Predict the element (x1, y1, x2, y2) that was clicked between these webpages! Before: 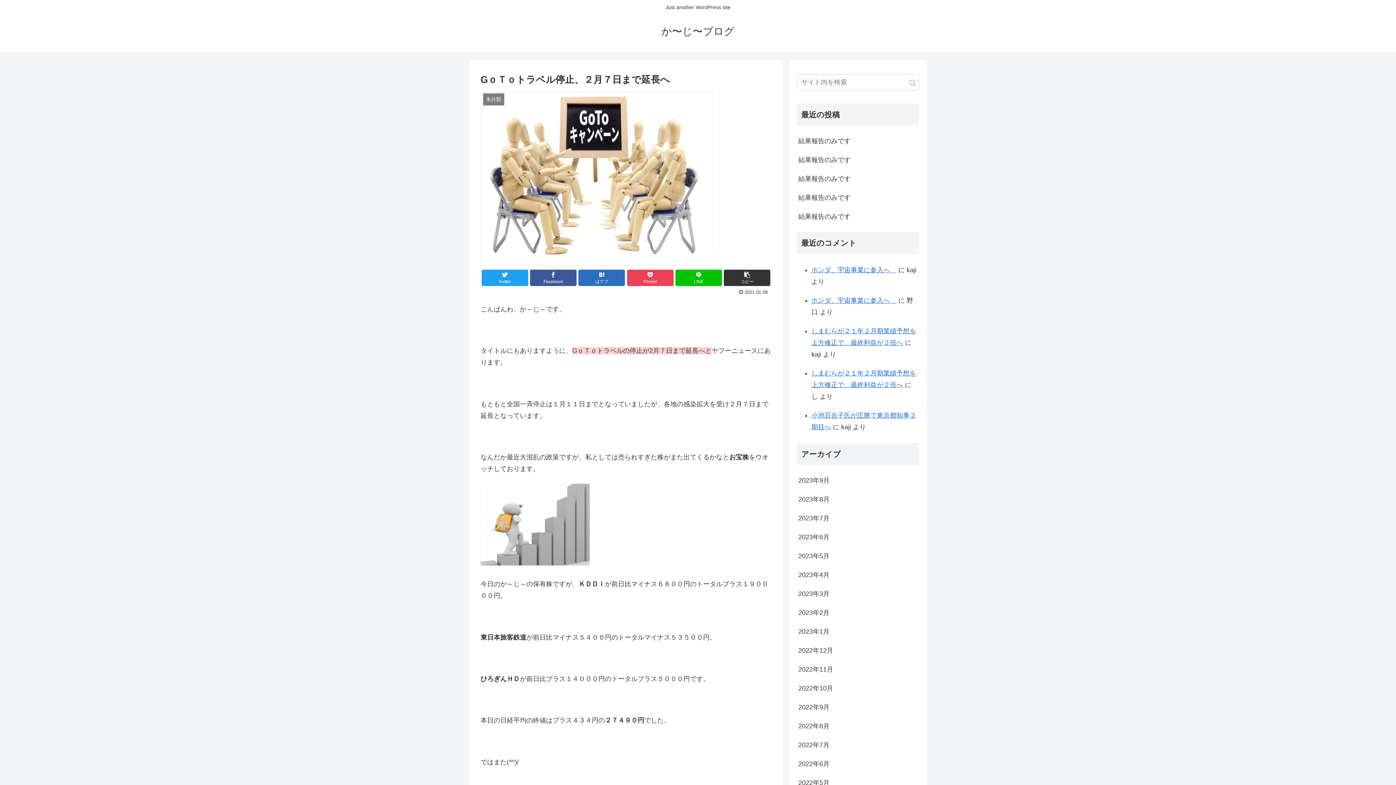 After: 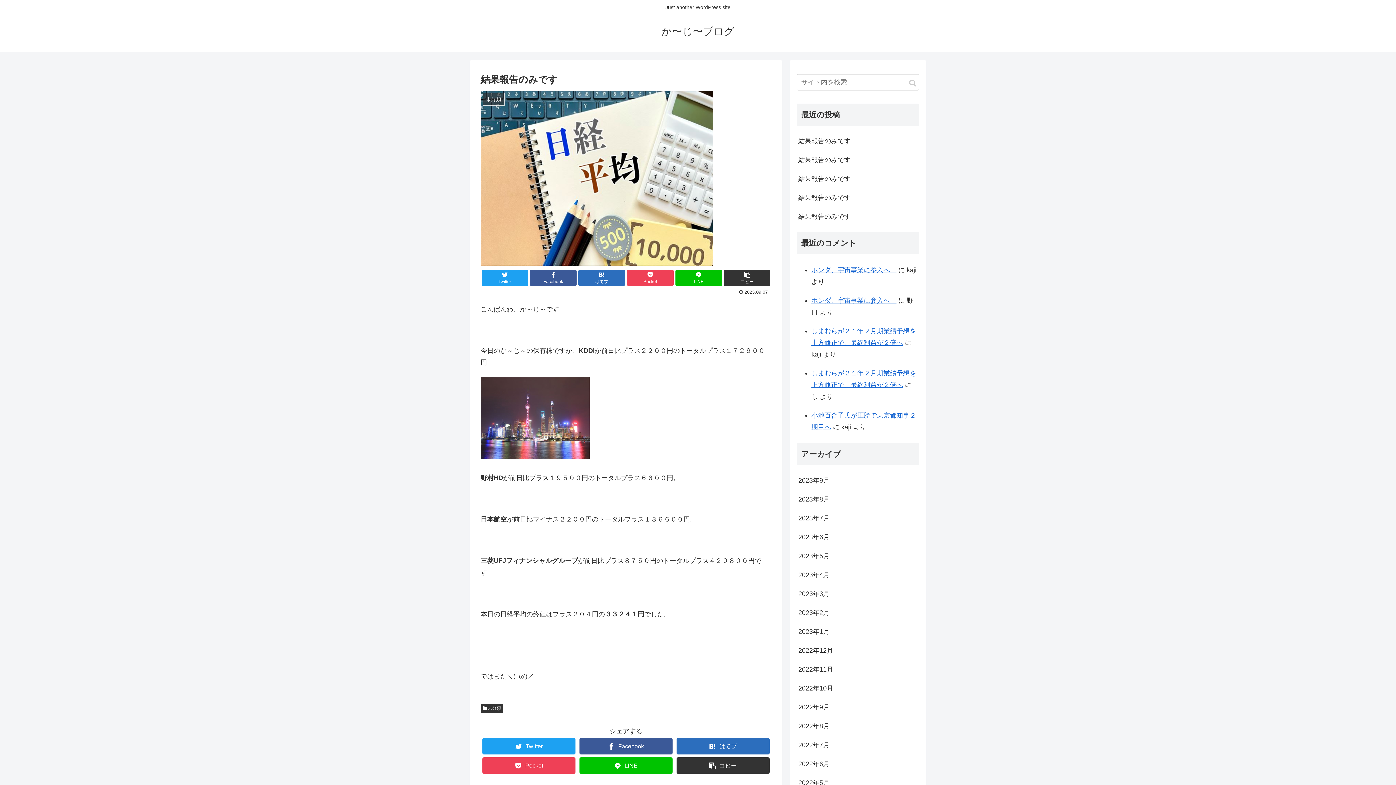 Action: label: 結果報告のみです bbox: (797, 207, 919, 226)